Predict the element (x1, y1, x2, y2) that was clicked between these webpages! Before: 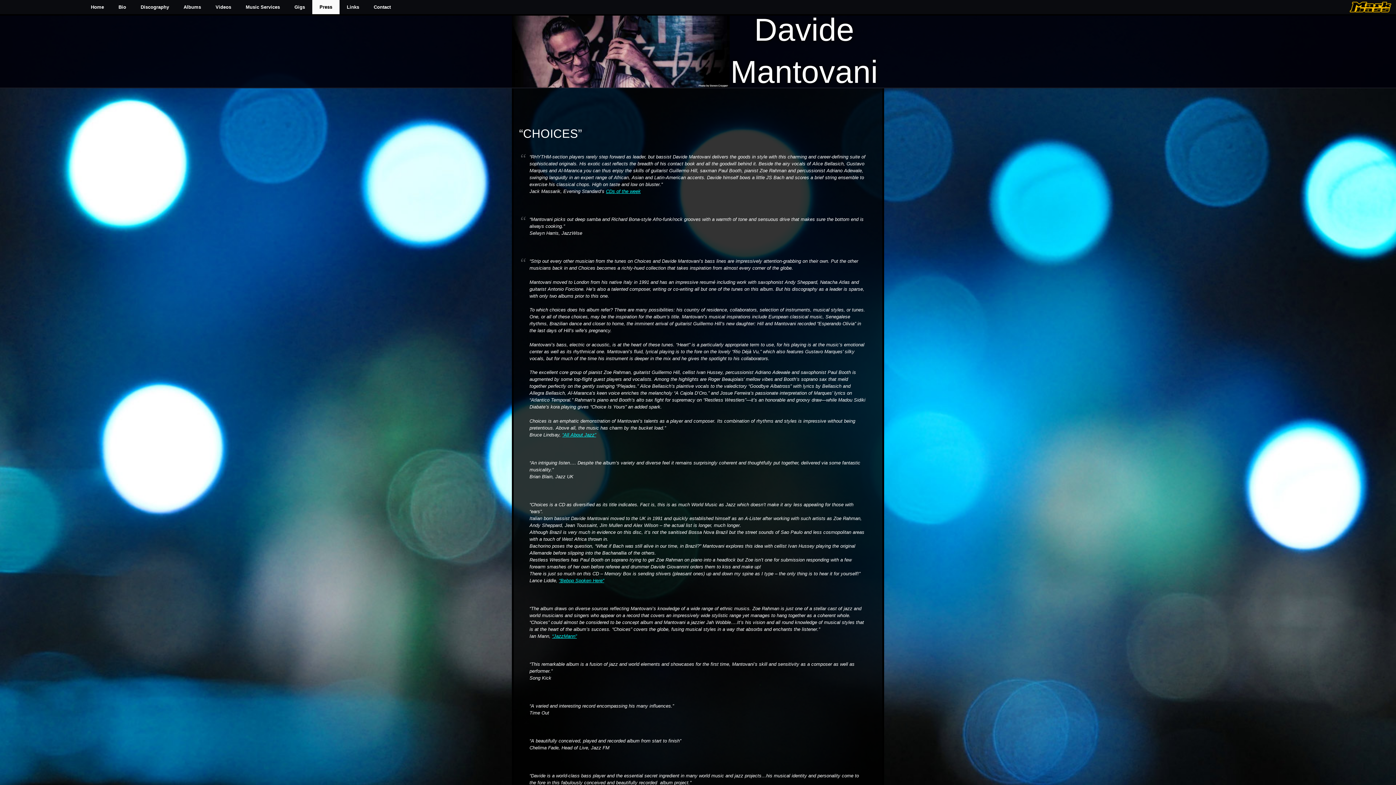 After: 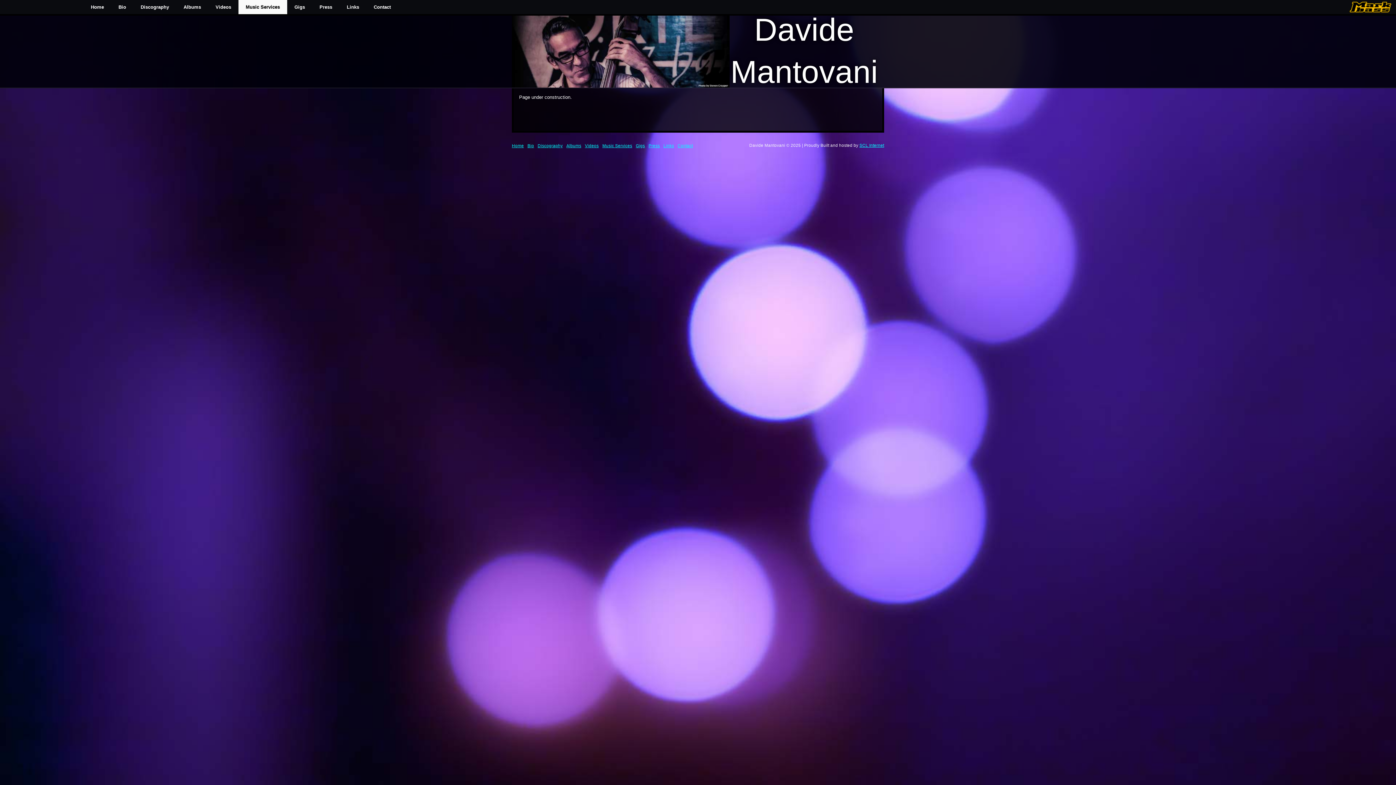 Action: label: Music Services bbox: (238, 0, 287, 14)